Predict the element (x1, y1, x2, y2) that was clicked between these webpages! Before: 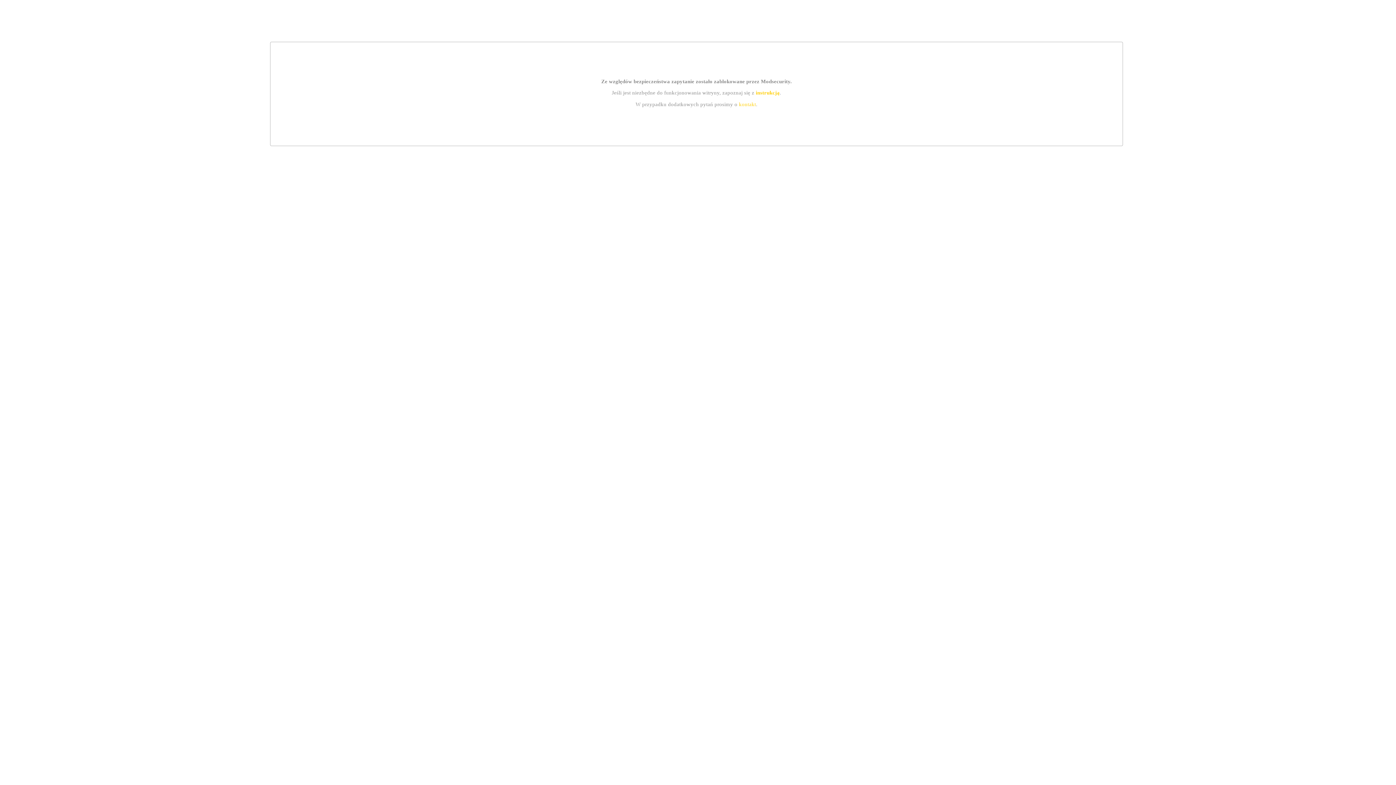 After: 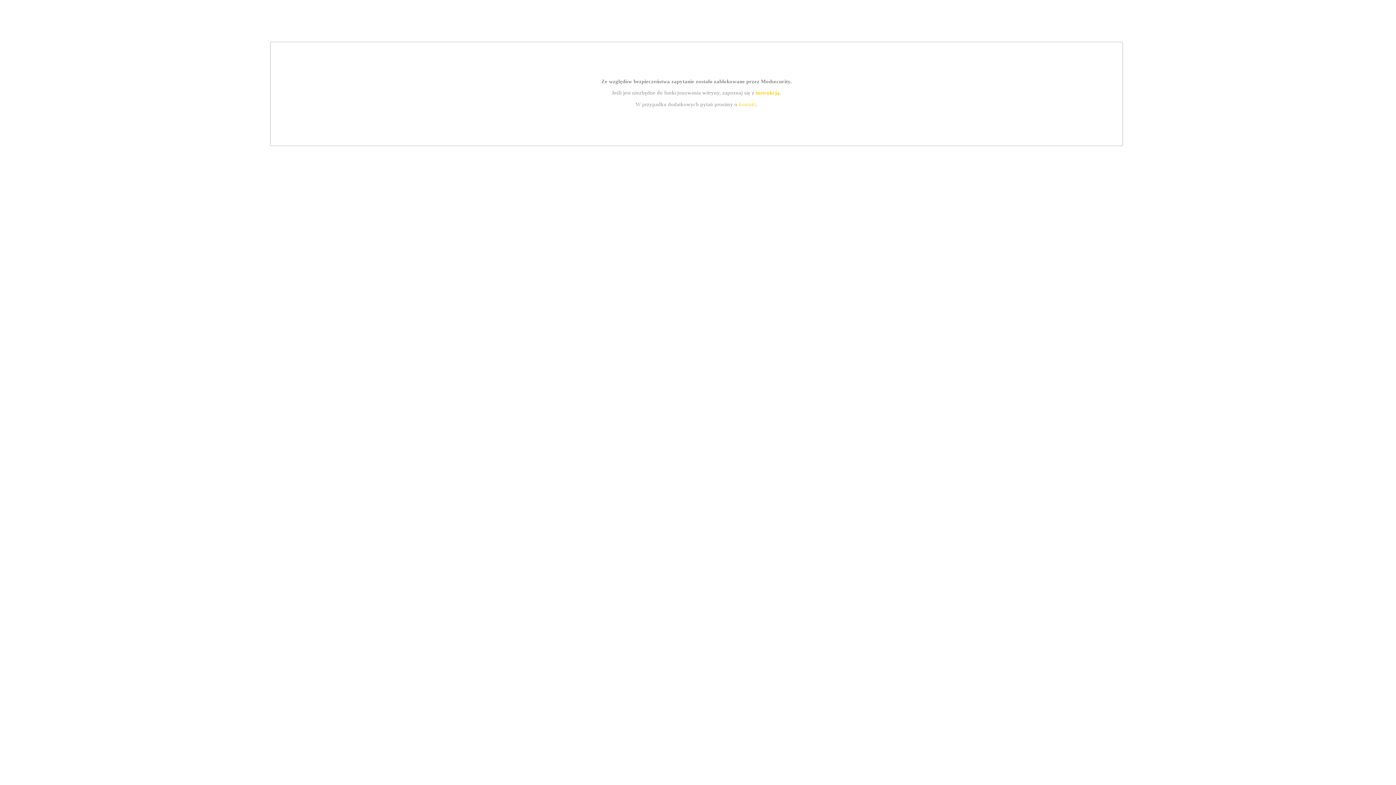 Action: label: kontakt bbox: (739, 101, 756, 107)